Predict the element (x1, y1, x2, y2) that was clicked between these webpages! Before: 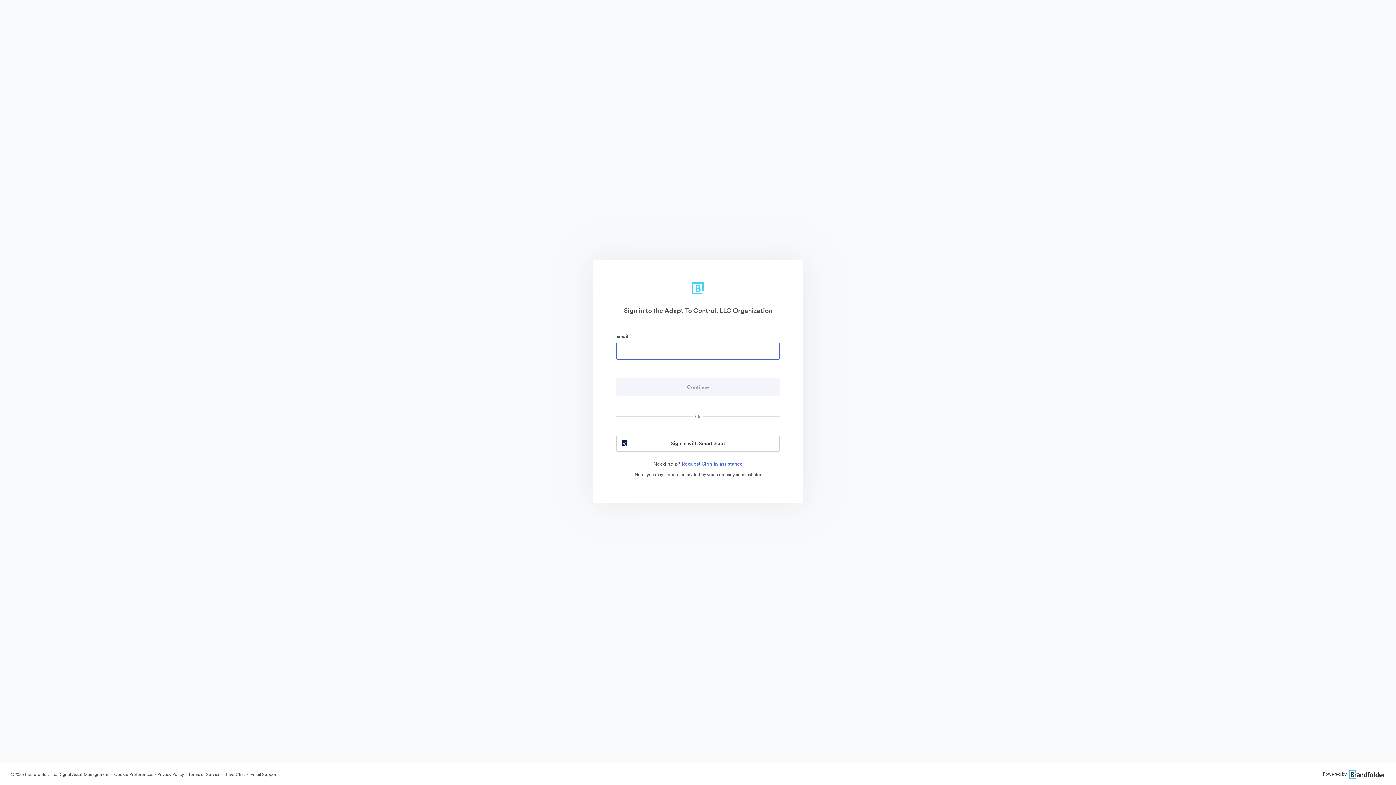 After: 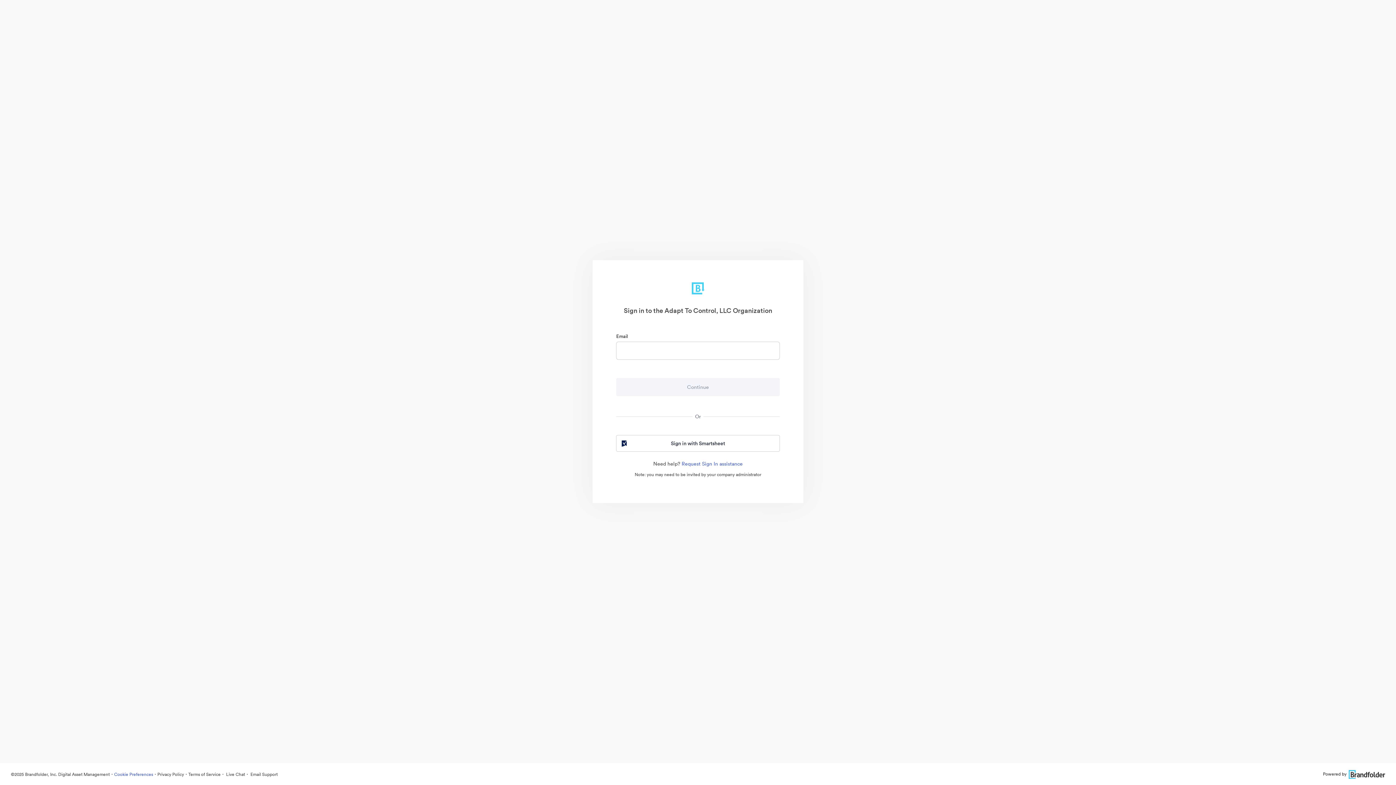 Action: label: Cookie Preferences bbox: (114, 771, 153, 777)